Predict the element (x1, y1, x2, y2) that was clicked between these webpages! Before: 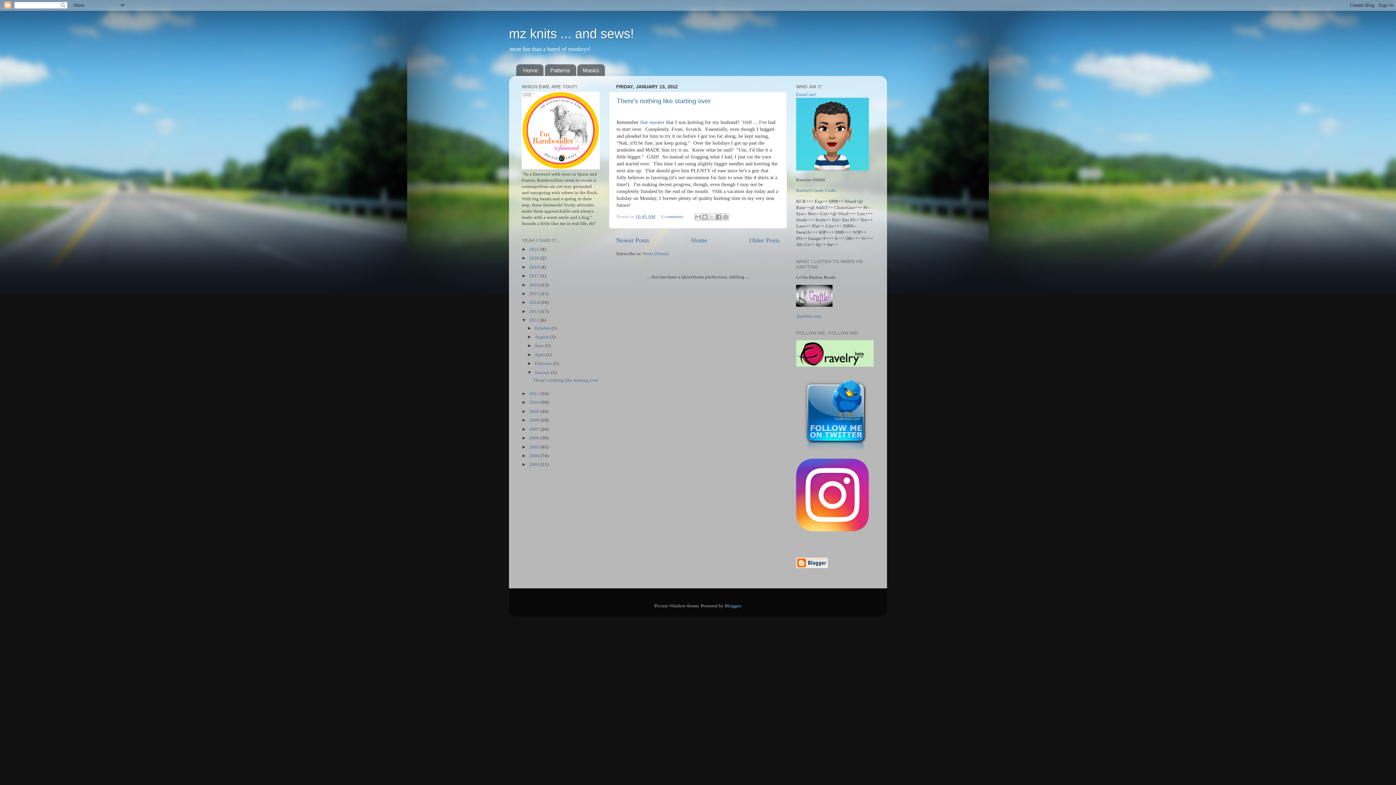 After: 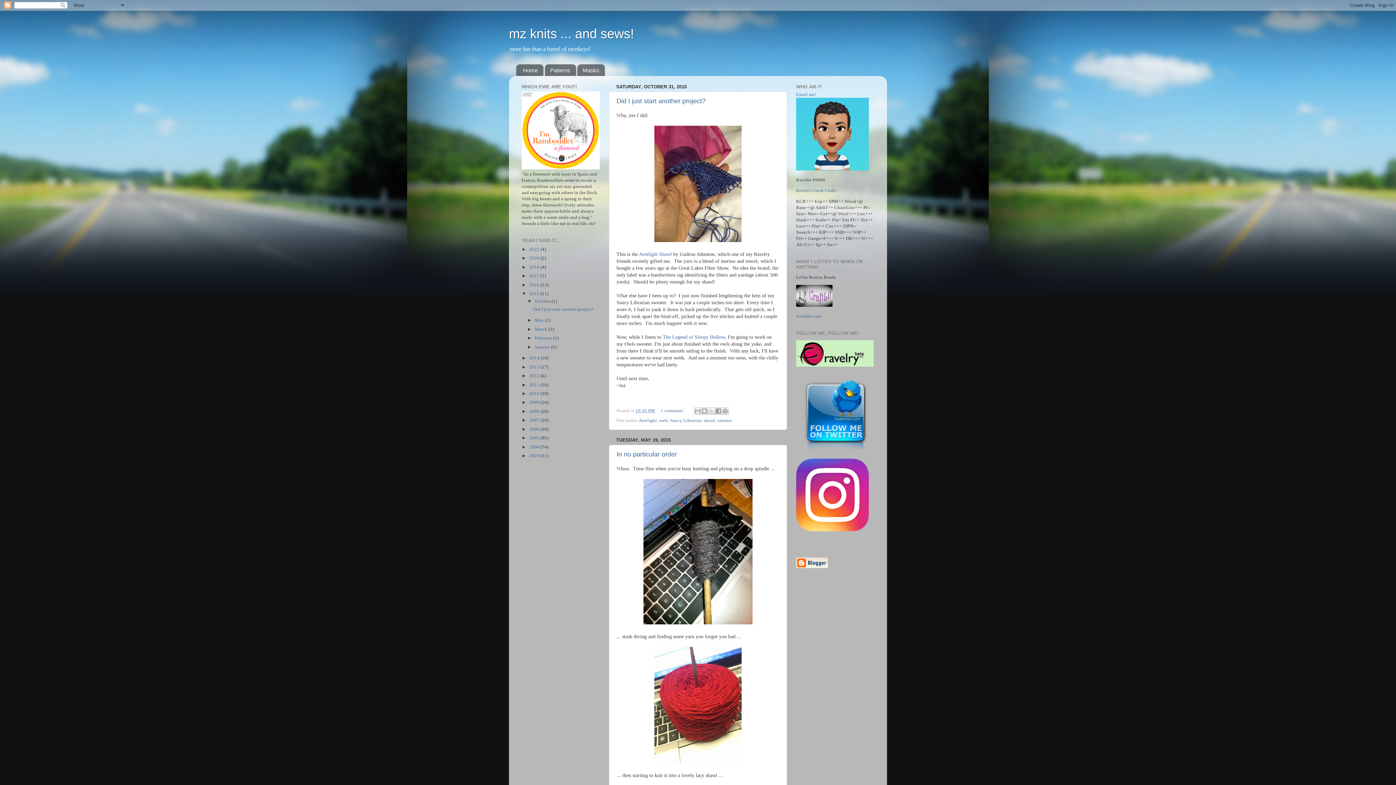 Action: bbox: (529, 291, 540, 296) label: 2015 